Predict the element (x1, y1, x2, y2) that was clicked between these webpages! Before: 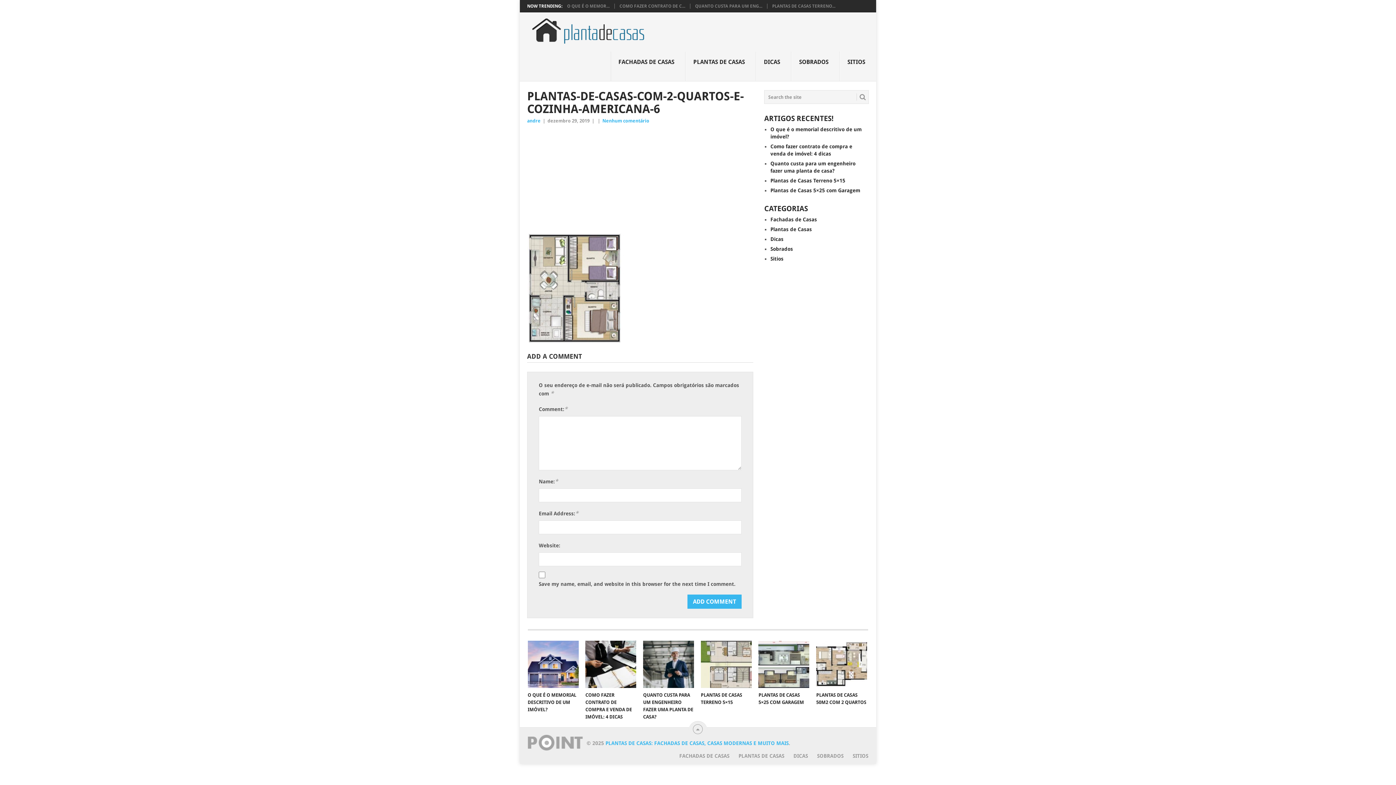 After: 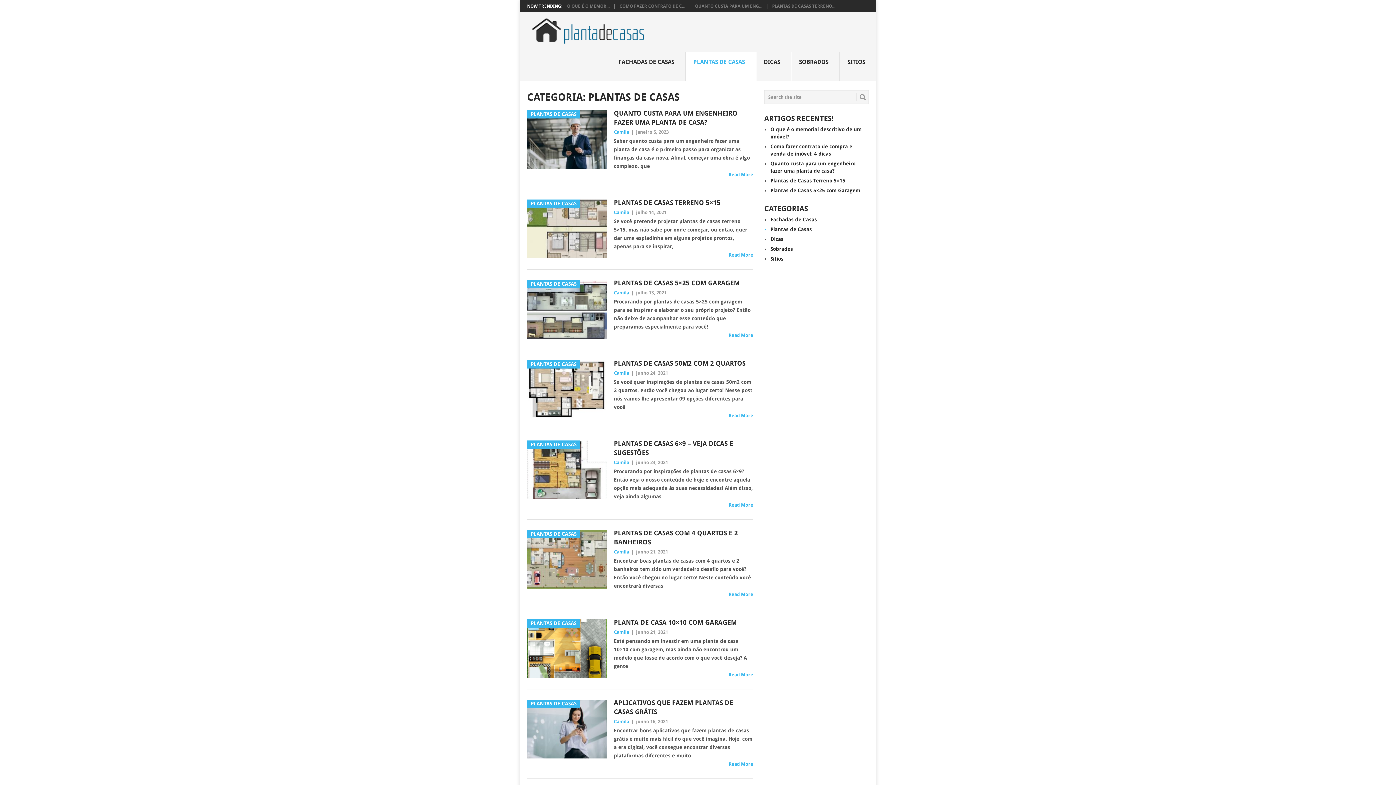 Action: bbox: (770, 226, 812, 232) label: Plantas de Casas